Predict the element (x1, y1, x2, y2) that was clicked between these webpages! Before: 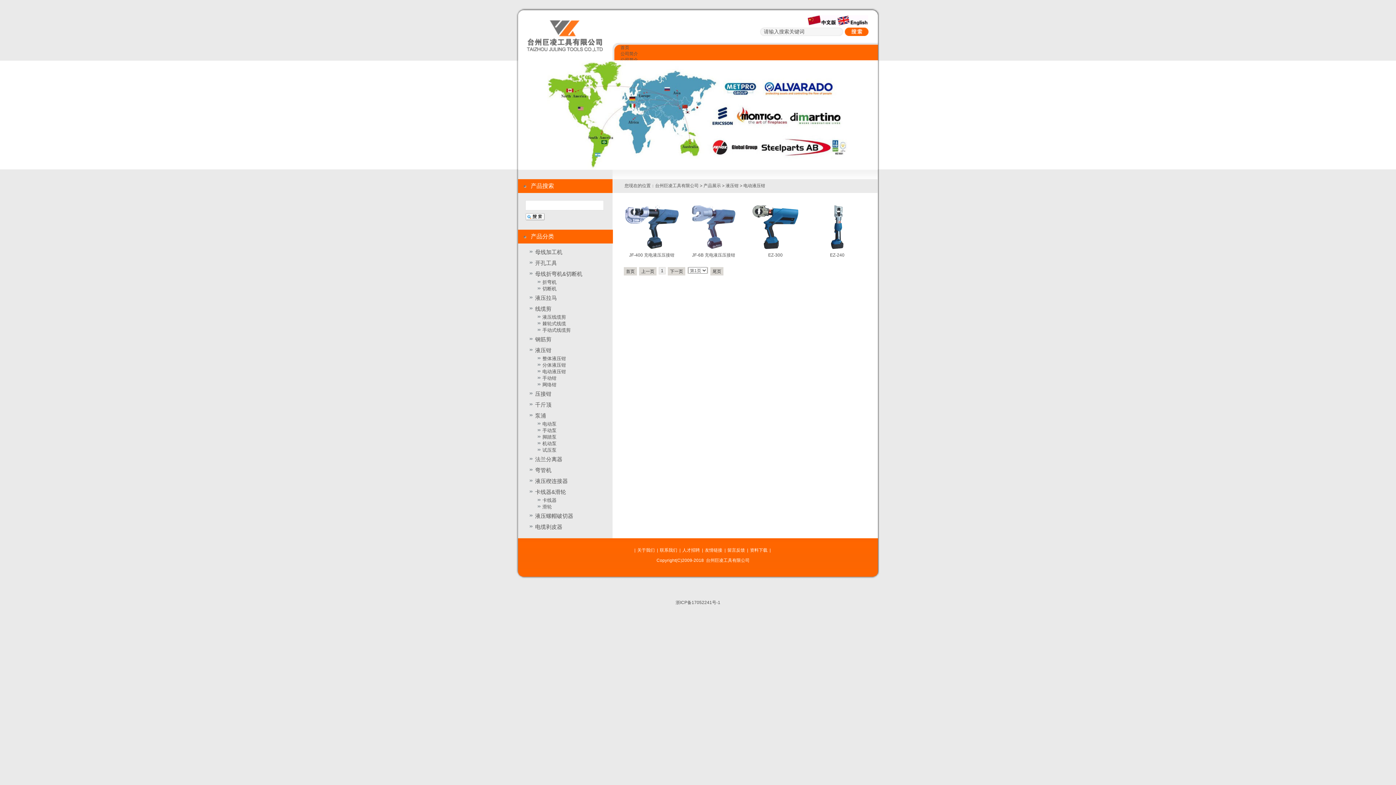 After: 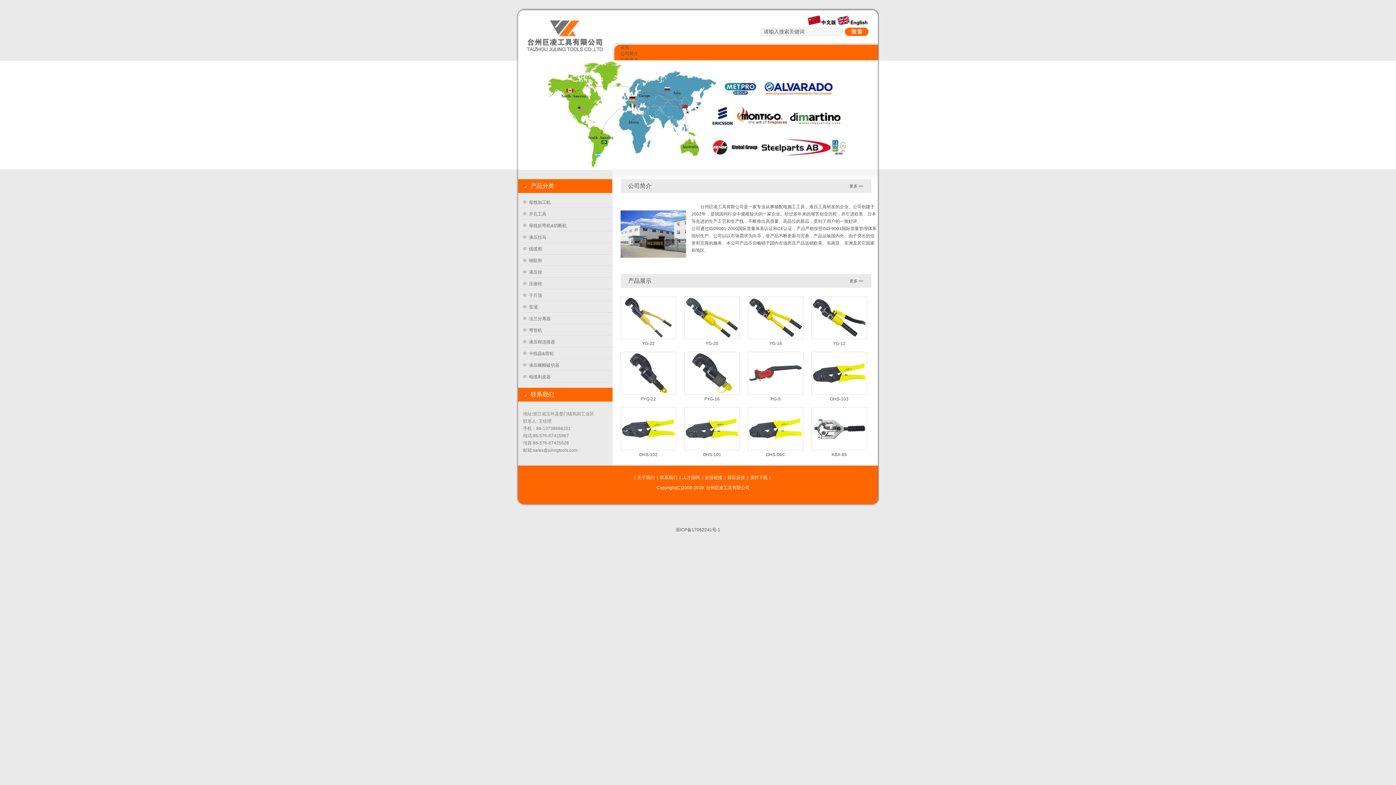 Action: bbox: (620, 45, 629, 50) label: 首页